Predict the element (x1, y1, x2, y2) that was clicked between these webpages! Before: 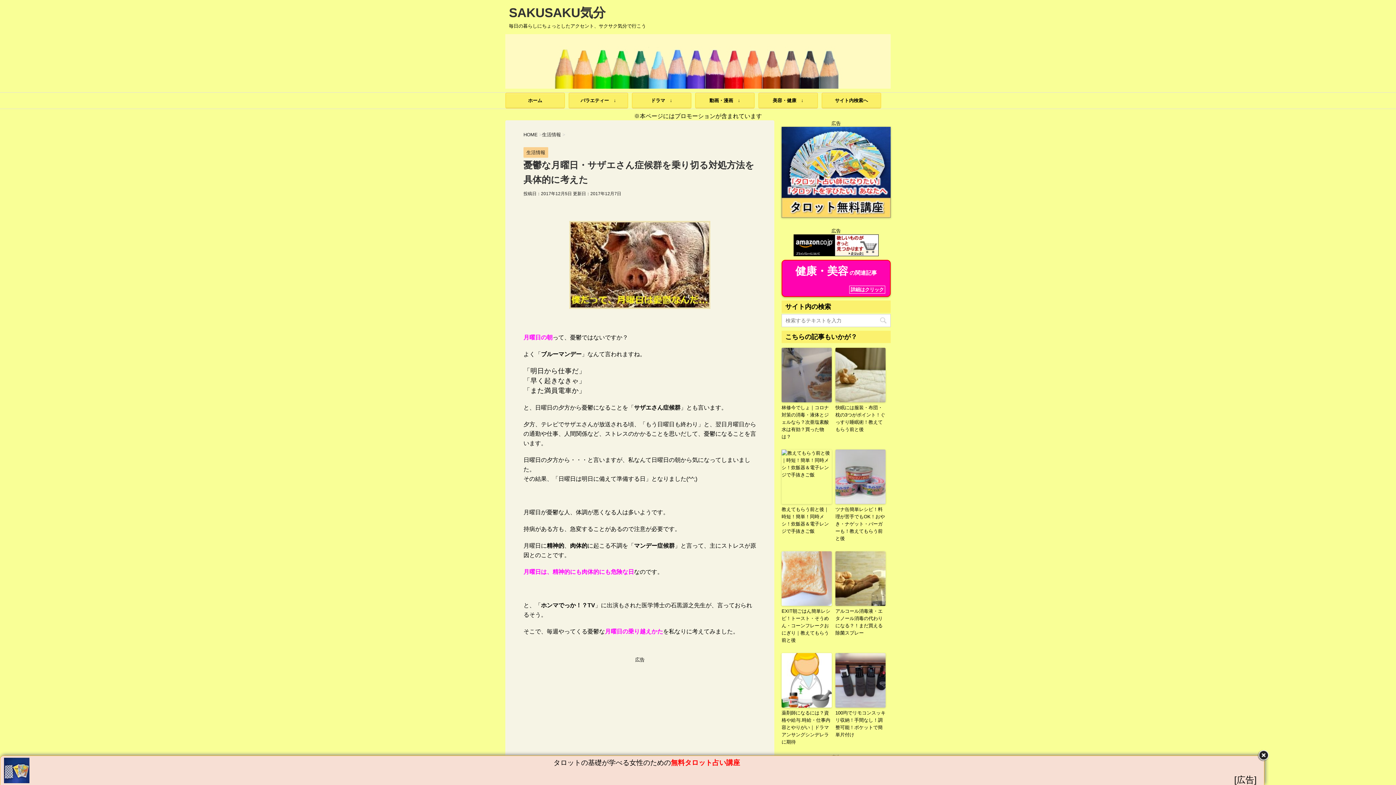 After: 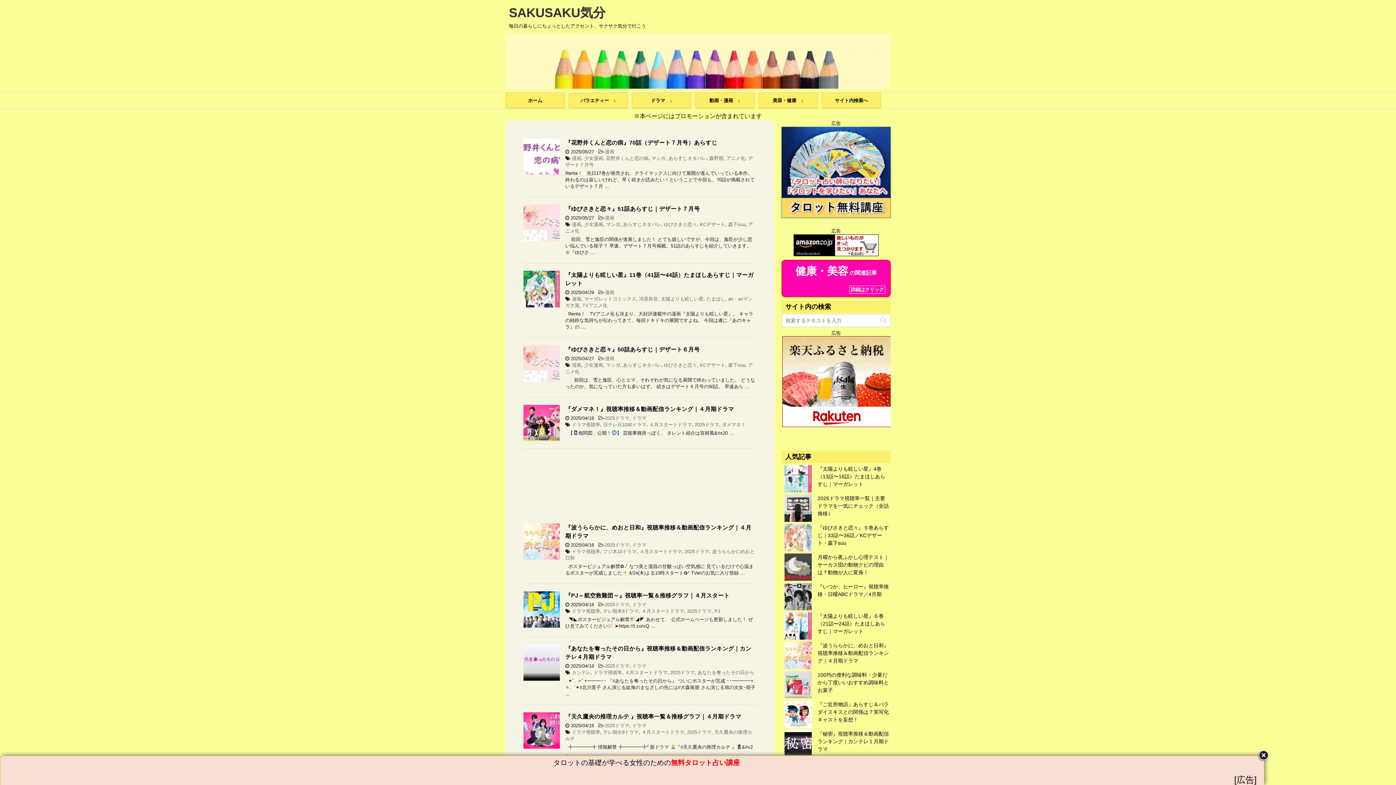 Action: bbox: (523, 132, 537, 137) label: HOME